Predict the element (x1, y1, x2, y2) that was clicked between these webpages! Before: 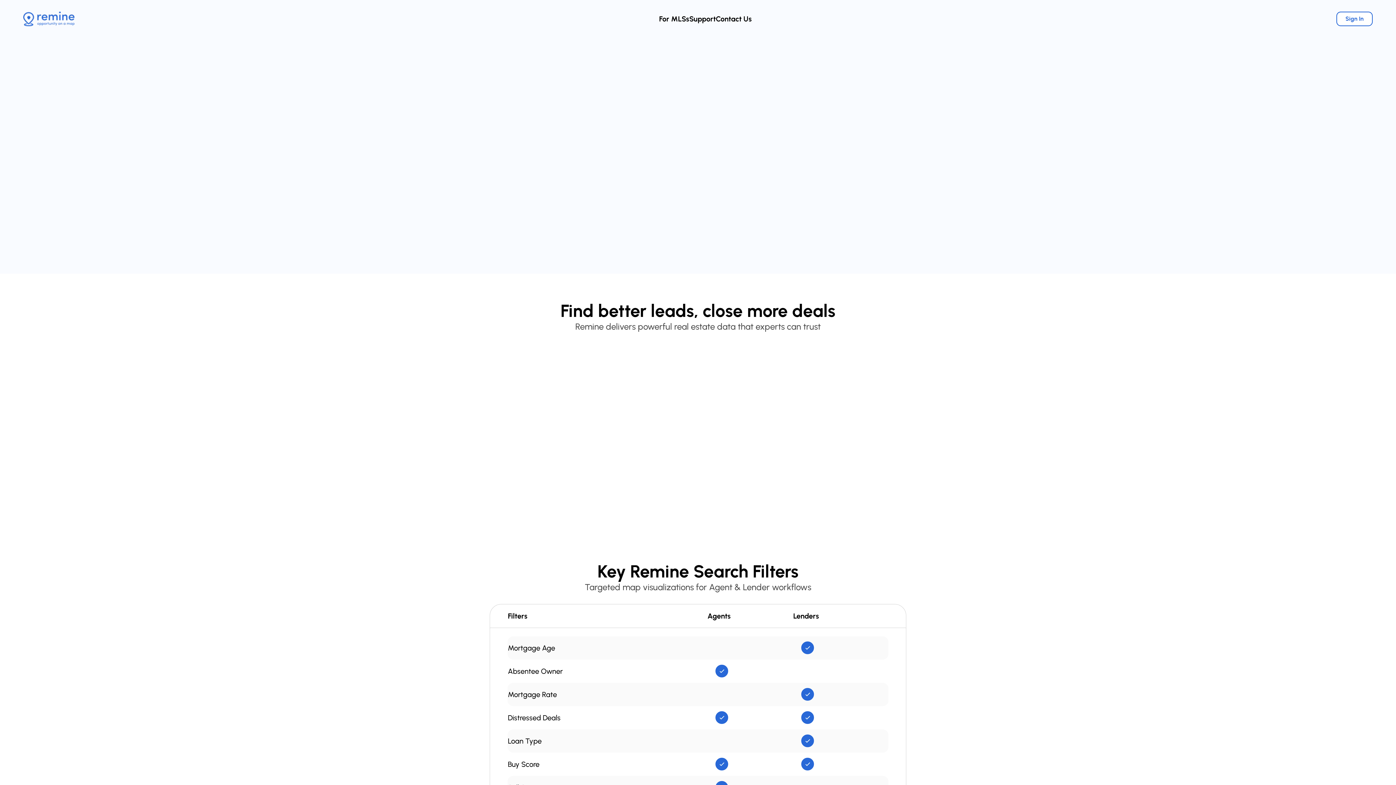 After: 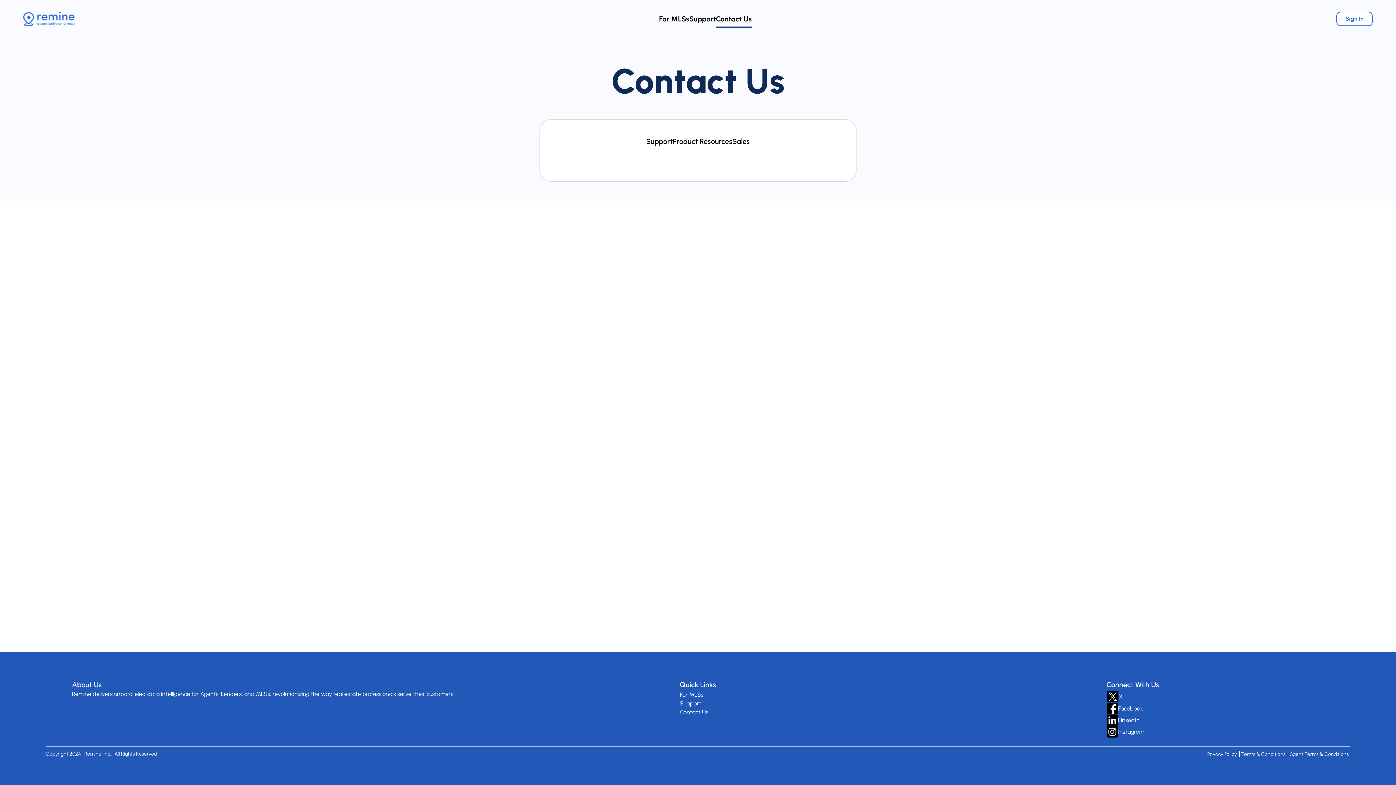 Action: bbox: (716, 14, 752, 23) label: Contact Us